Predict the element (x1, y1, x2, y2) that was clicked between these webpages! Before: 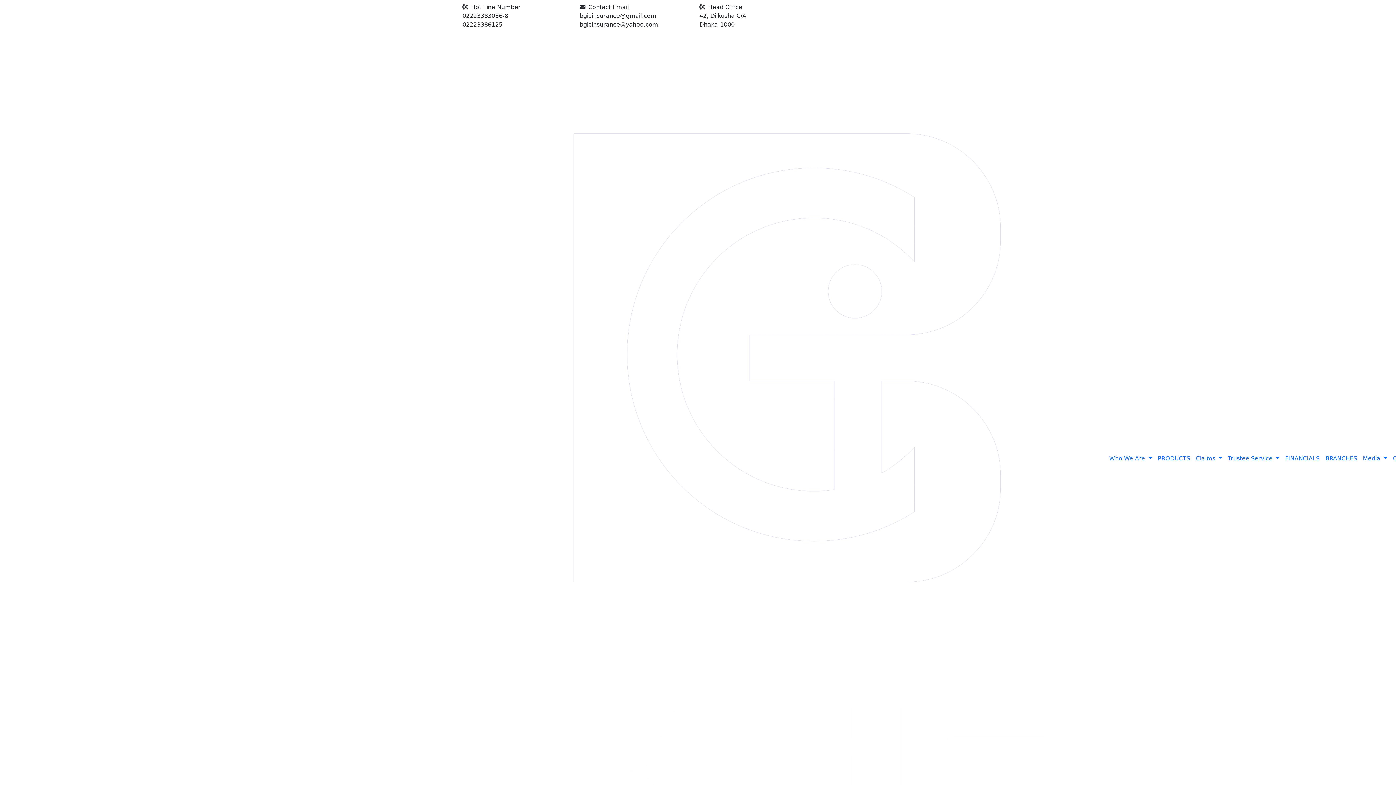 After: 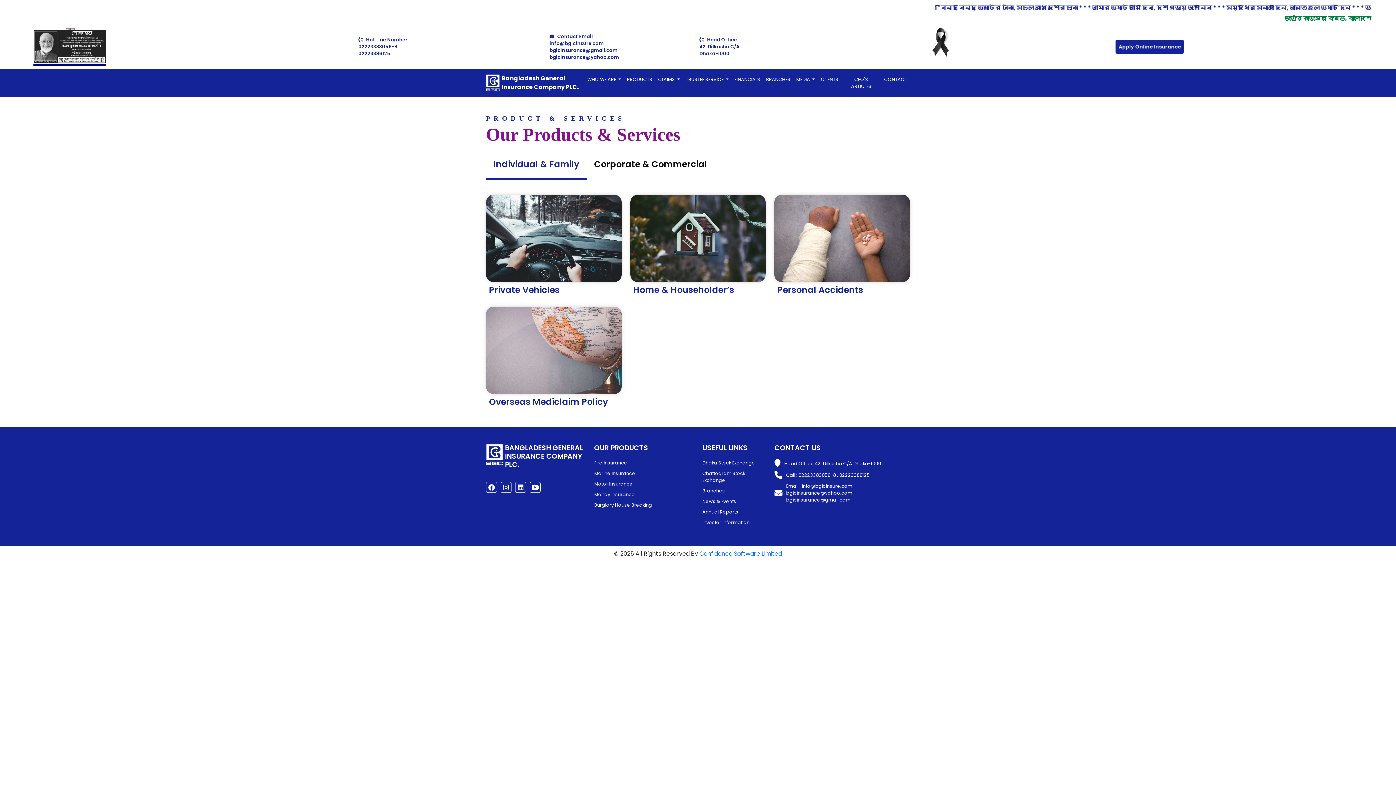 Action: bbox: (1155, 451, 1193, 466) label: PRODUCTS